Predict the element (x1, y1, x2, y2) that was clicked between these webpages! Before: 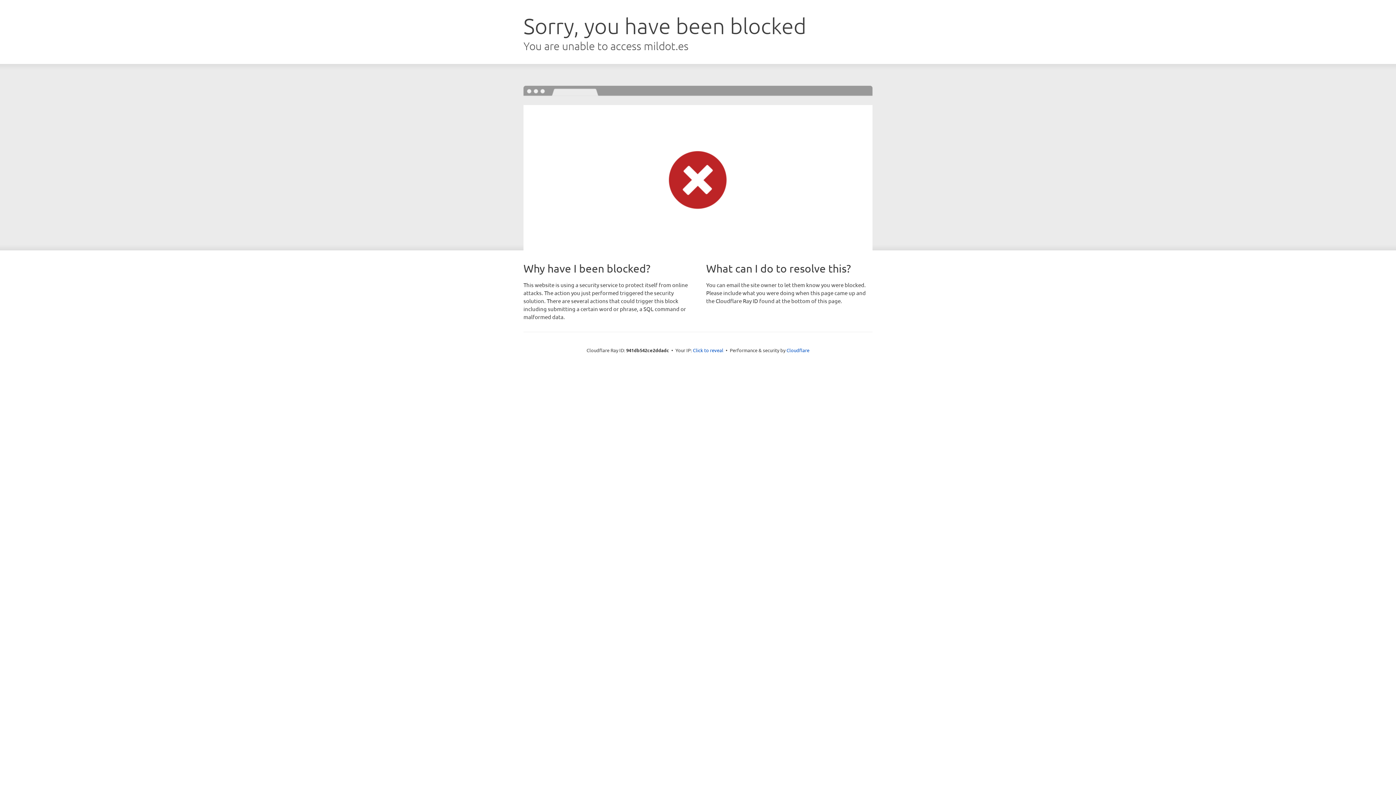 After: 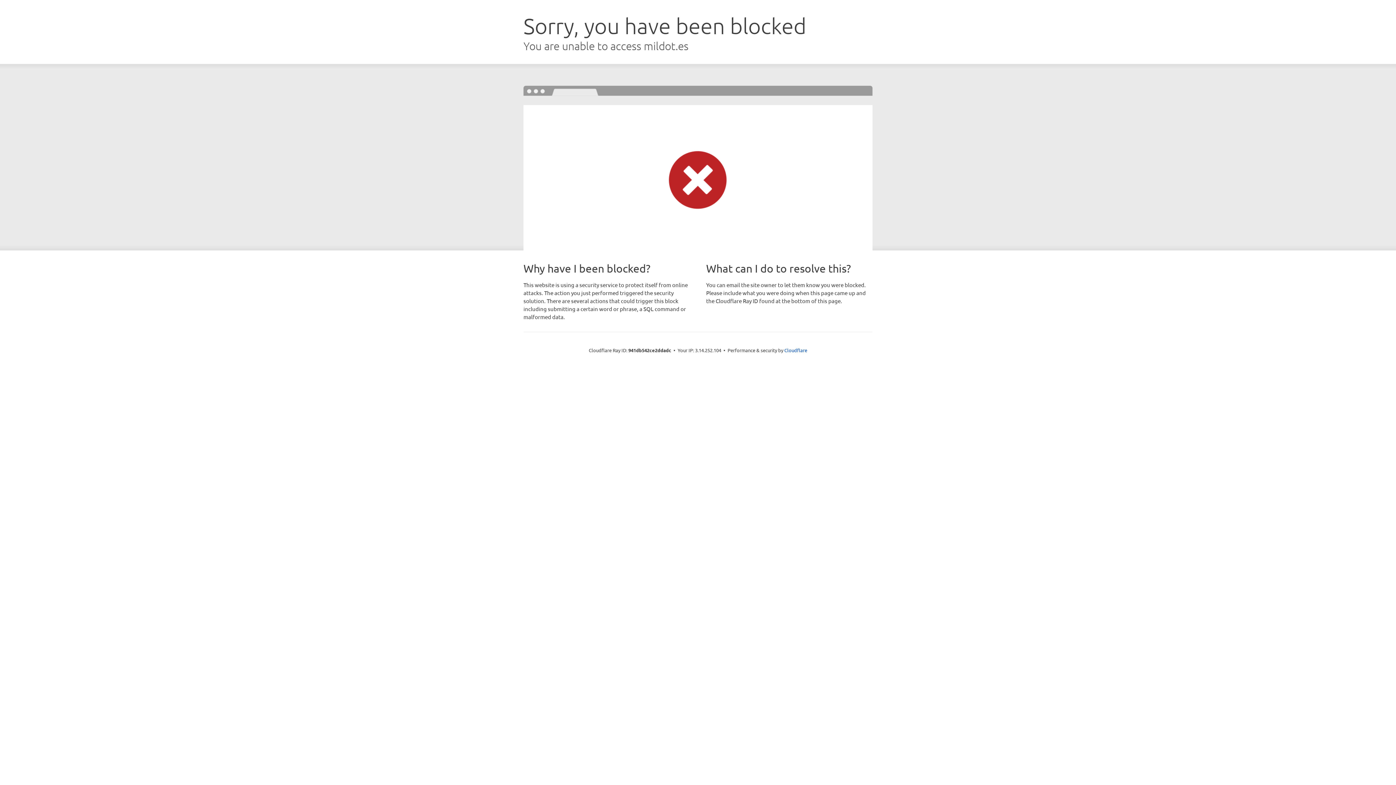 Action: bbox: (693, 346, 723, 353) label: Click to reveal